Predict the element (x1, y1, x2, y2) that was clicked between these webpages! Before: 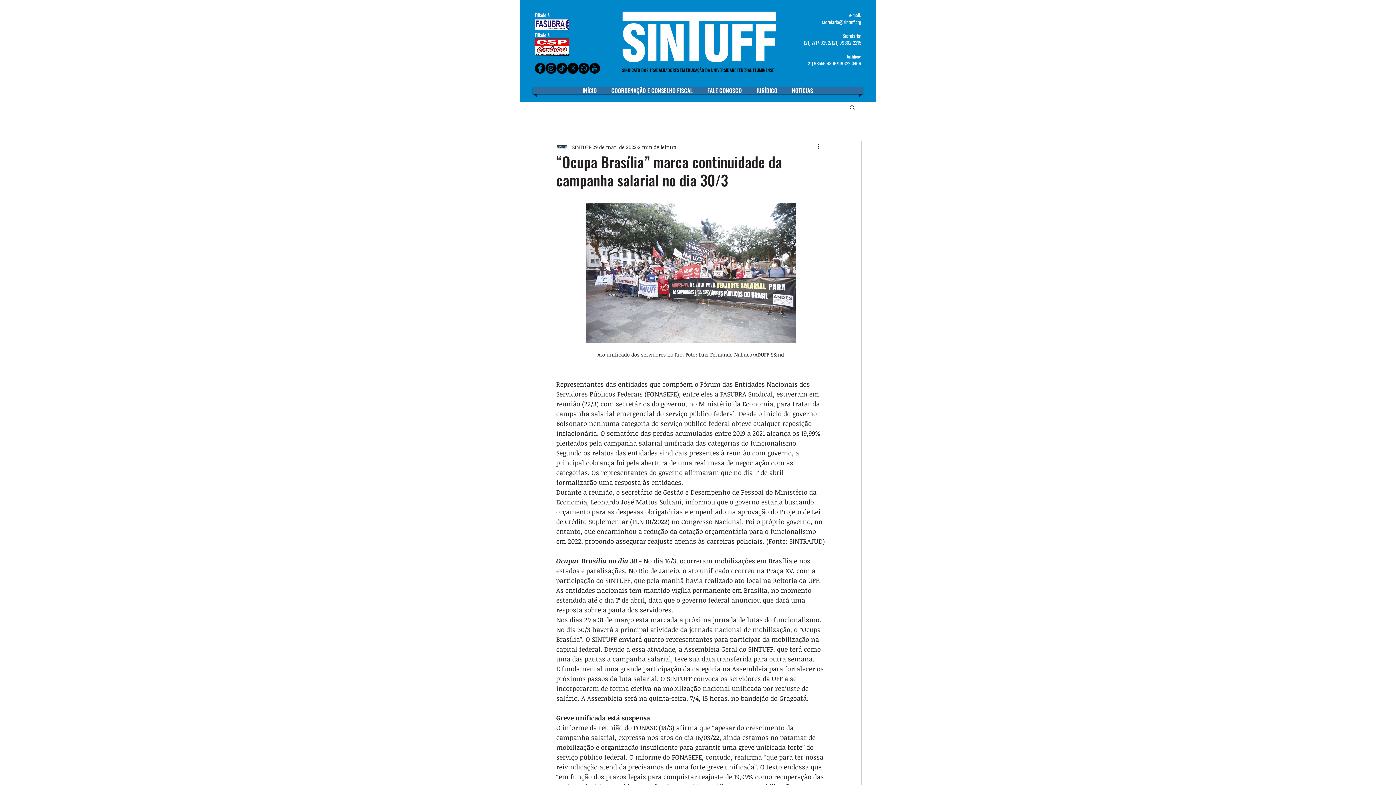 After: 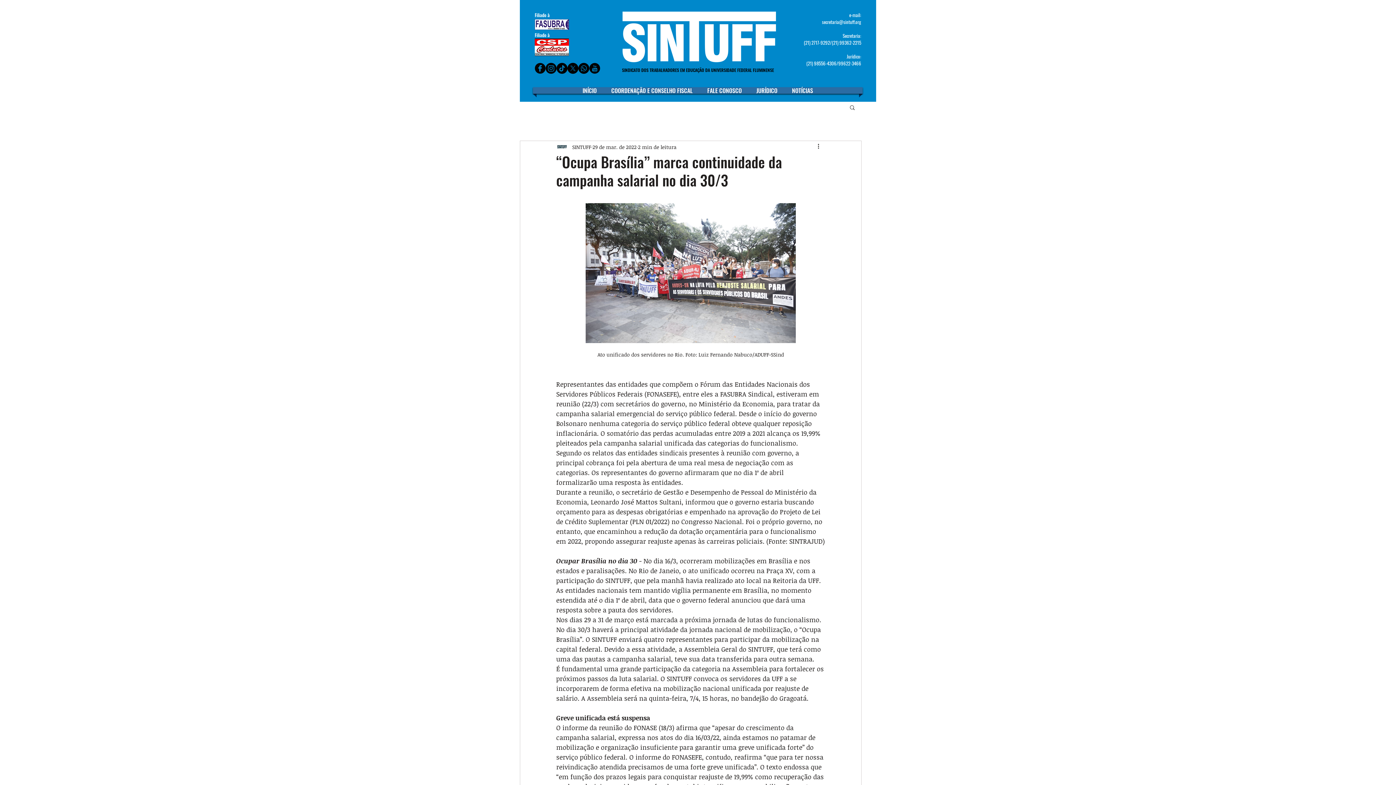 Action: label: b-youtube bbox: (589, 62, 600, 73)